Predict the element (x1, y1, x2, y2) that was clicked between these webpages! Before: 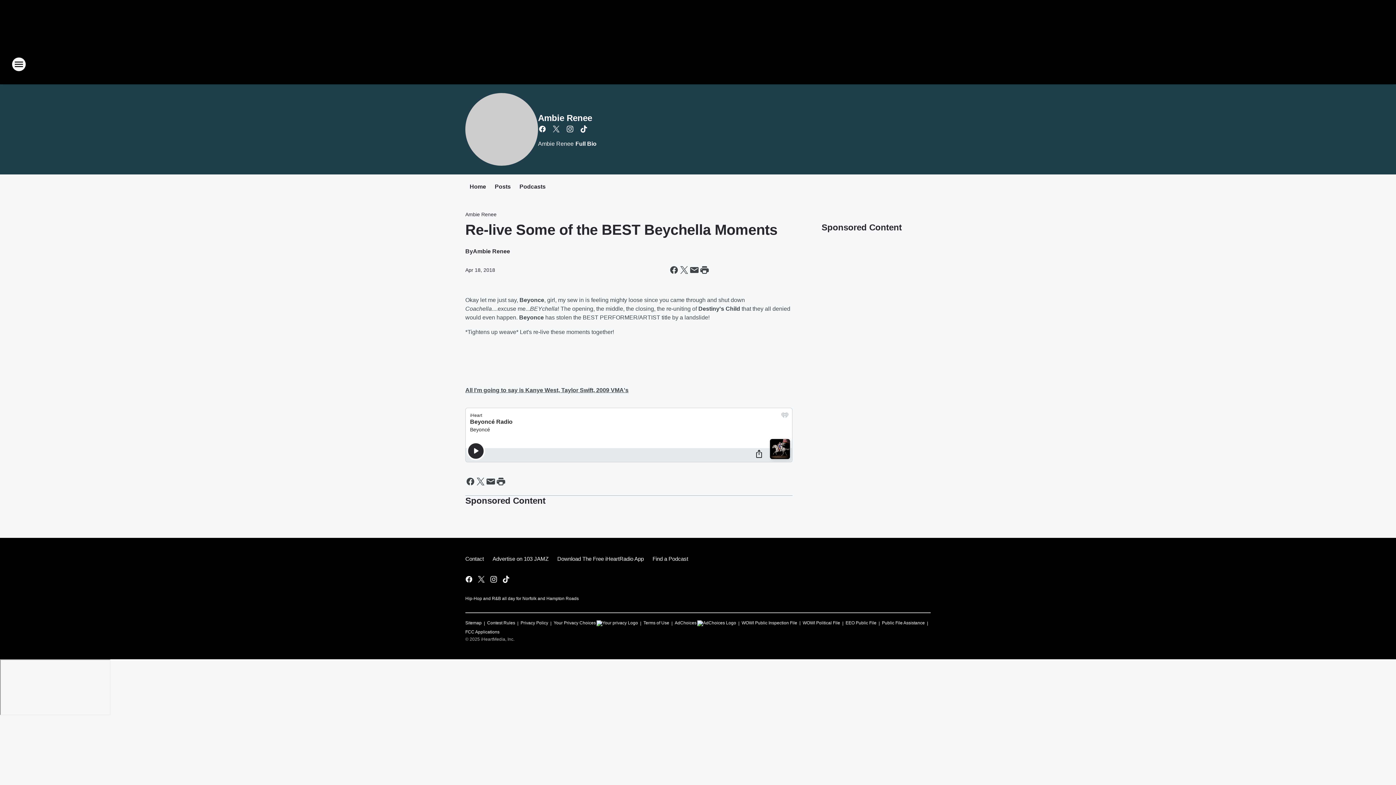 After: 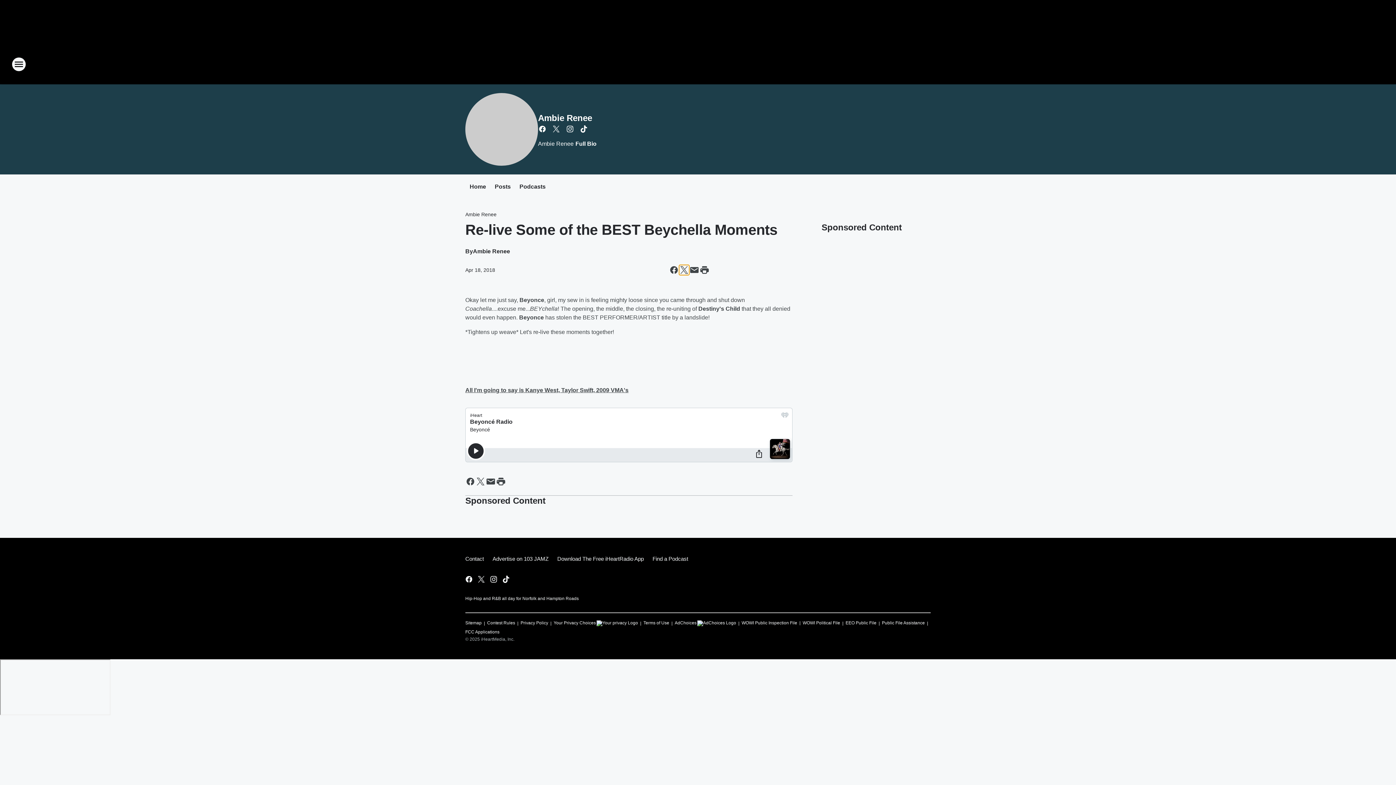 Action: bbox: (679, 265, 689, 275) label: Share this page on X